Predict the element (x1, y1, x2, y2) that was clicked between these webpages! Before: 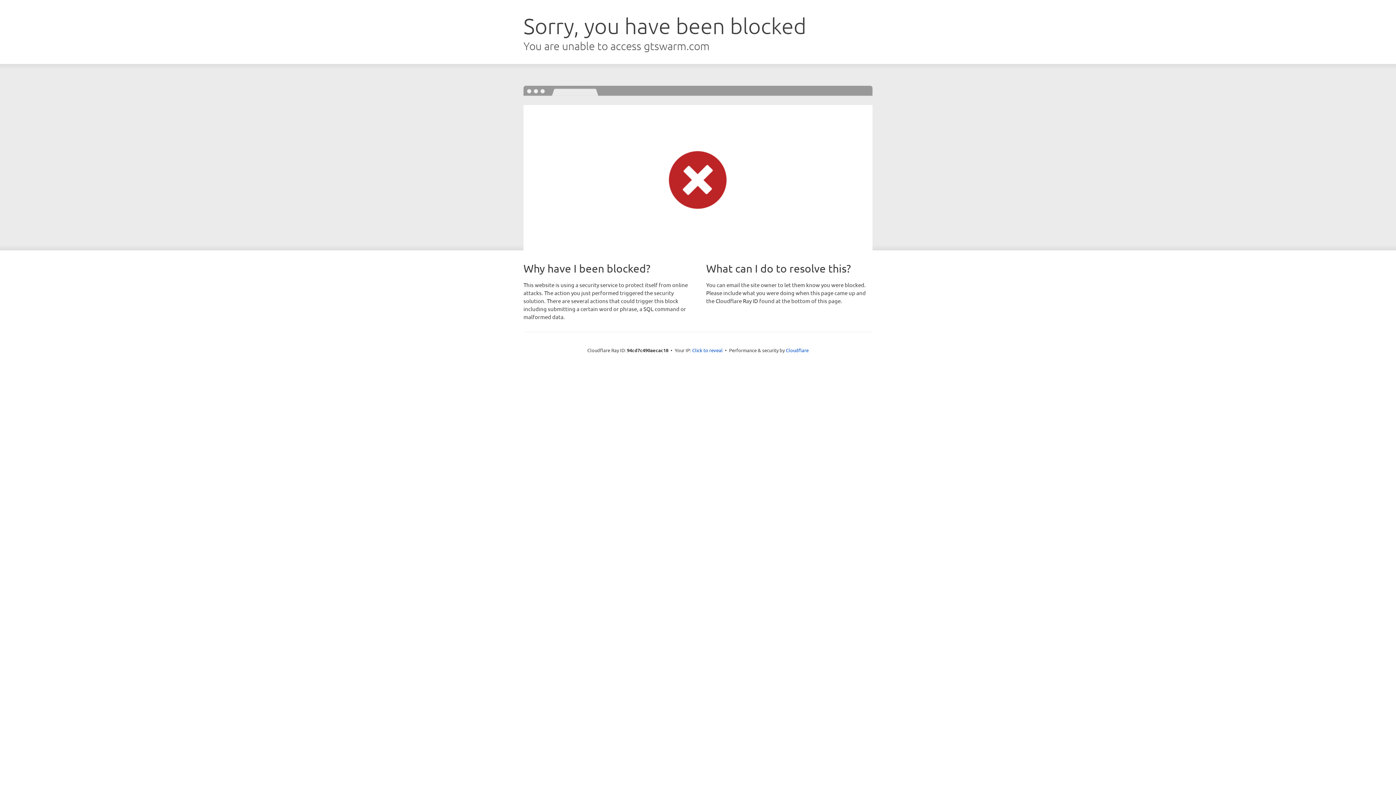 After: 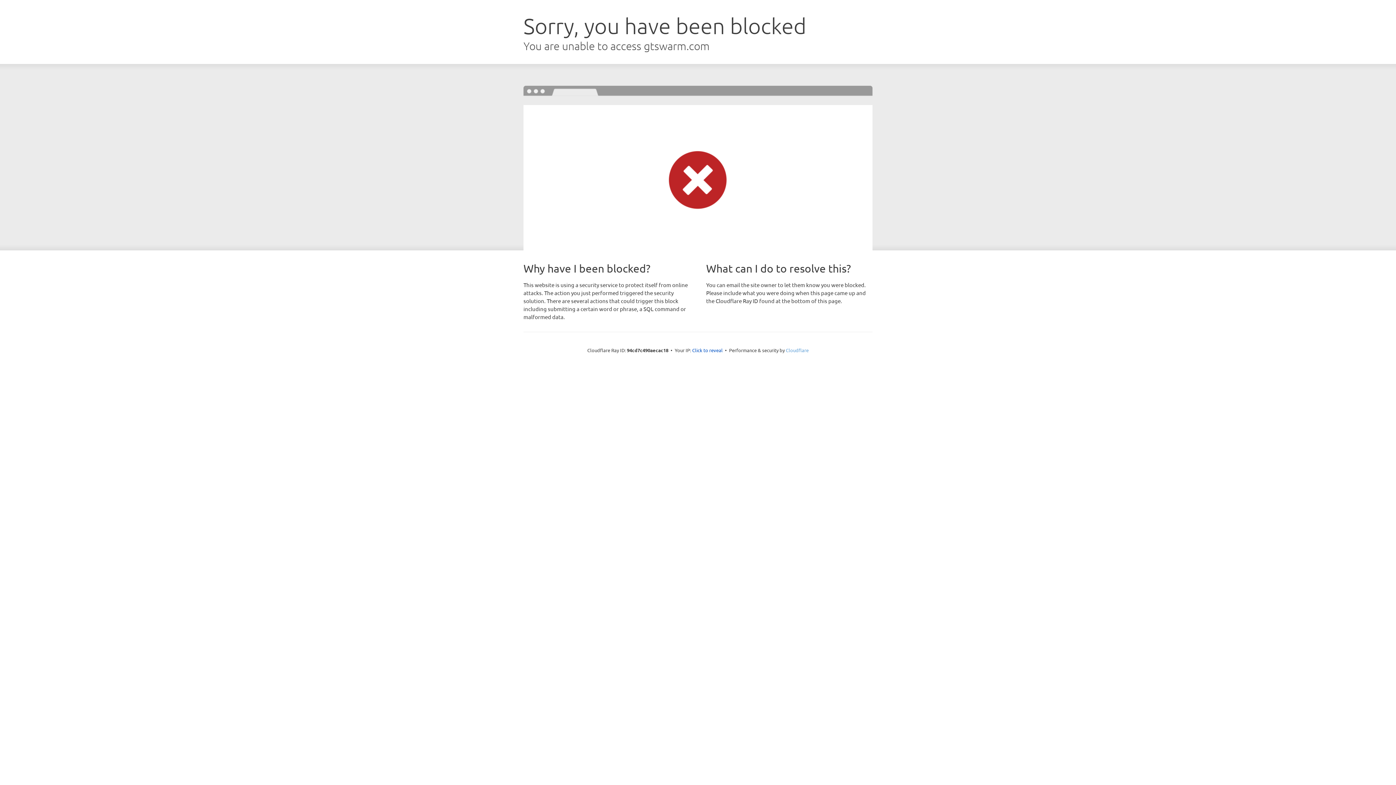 Action: label: Cloudflare bbox: (786, 347, 808, 353)